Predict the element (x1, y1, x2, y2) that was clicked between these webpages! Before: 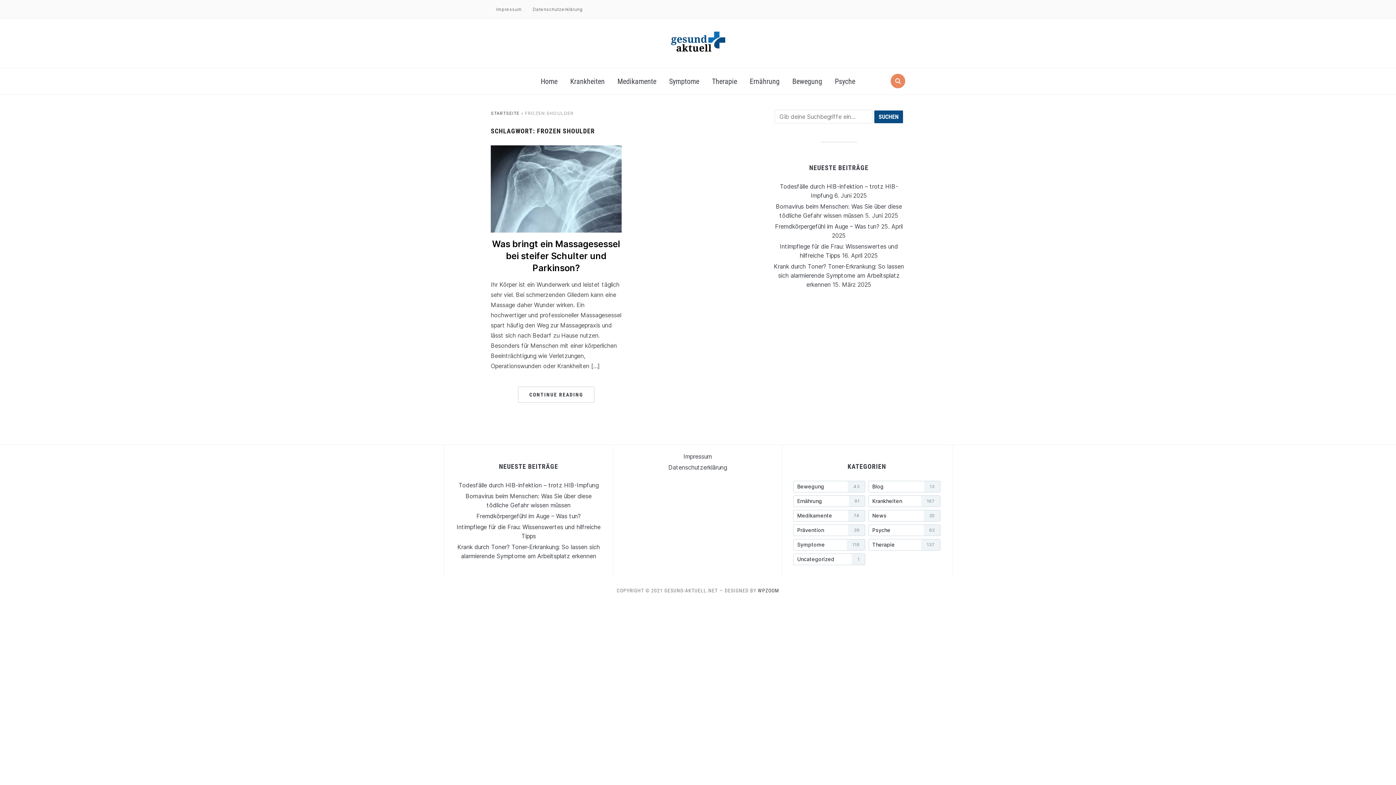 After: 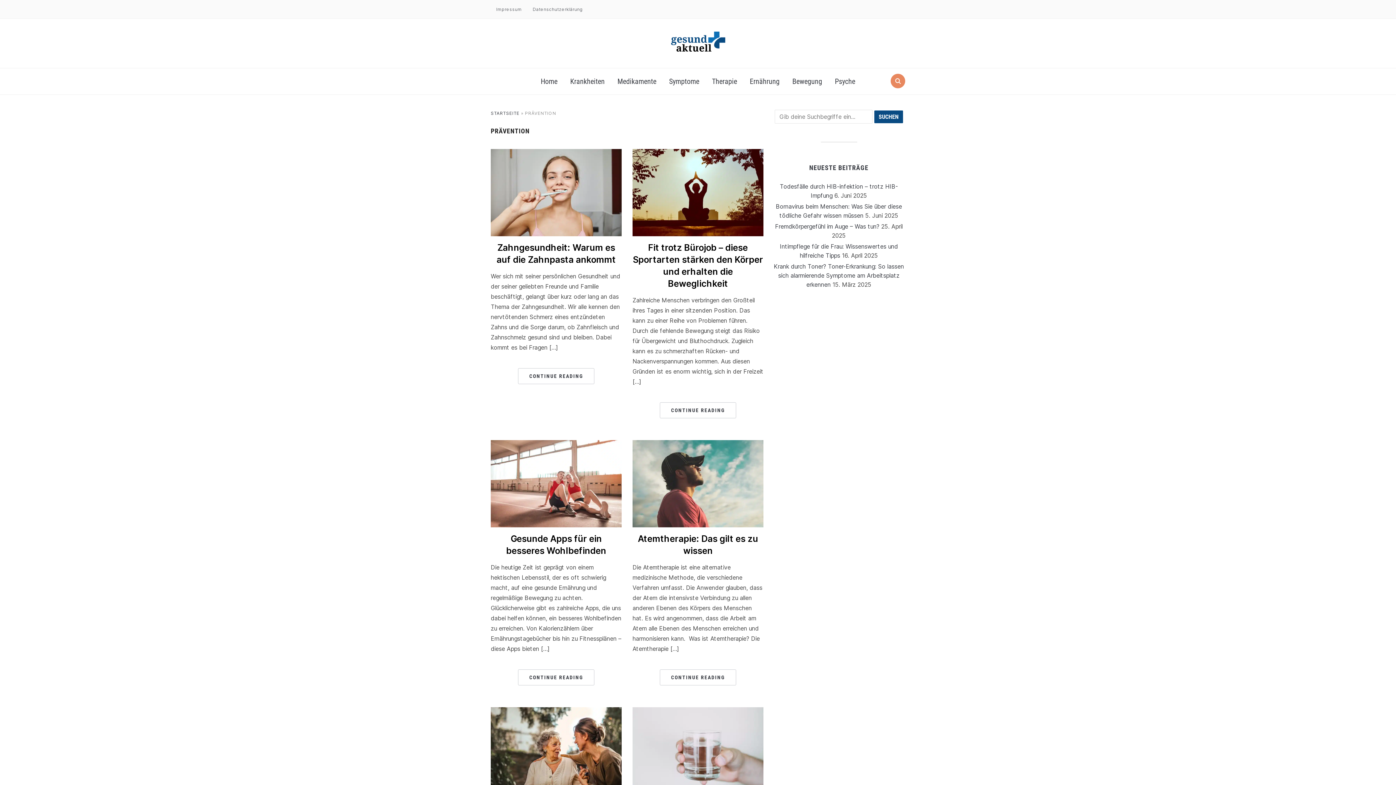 Action: bbox: (793, 524, 865, 536) label: Prävention (39 Einträge)